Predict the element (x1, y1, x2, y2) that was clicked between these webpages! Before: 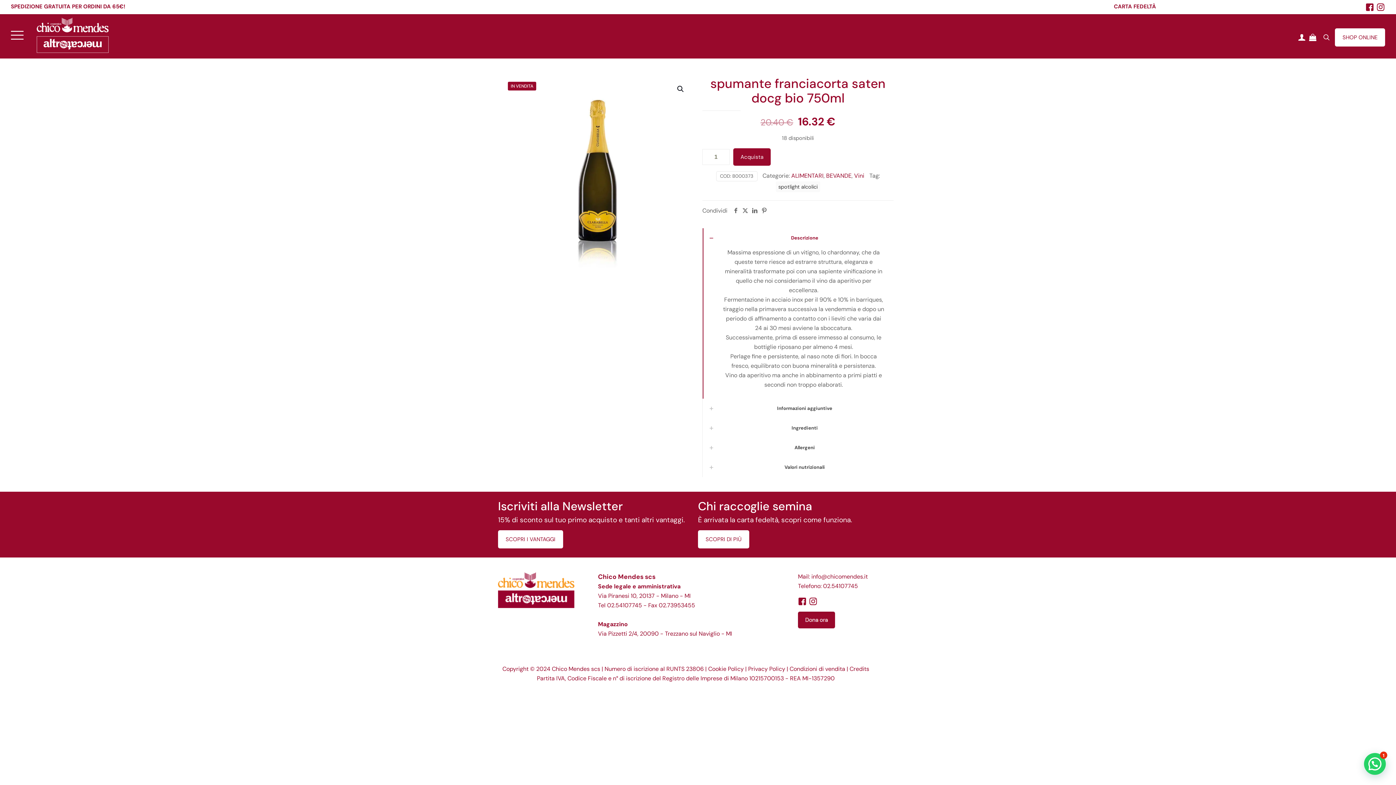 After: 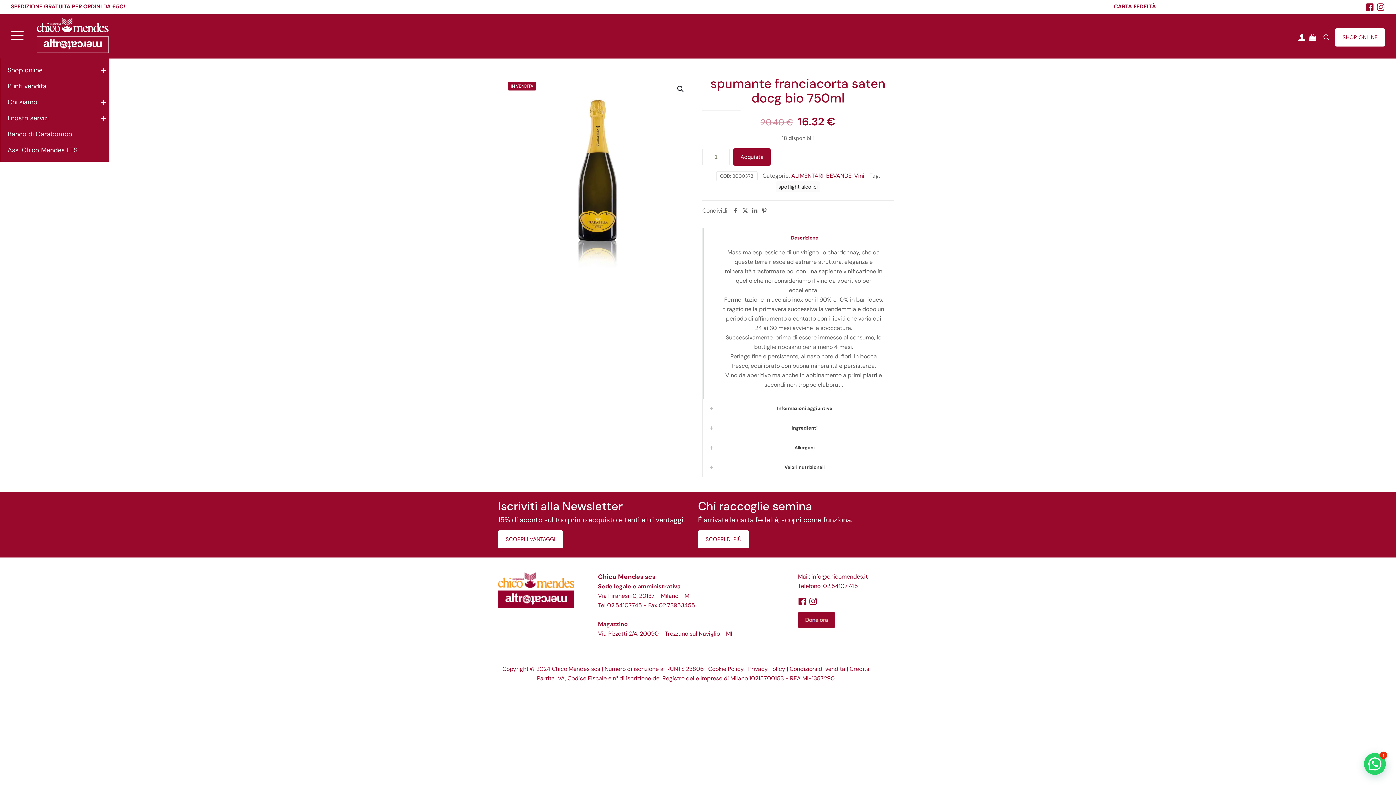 Action: label: mobile menu bbox: (10, 28, 23, 41)